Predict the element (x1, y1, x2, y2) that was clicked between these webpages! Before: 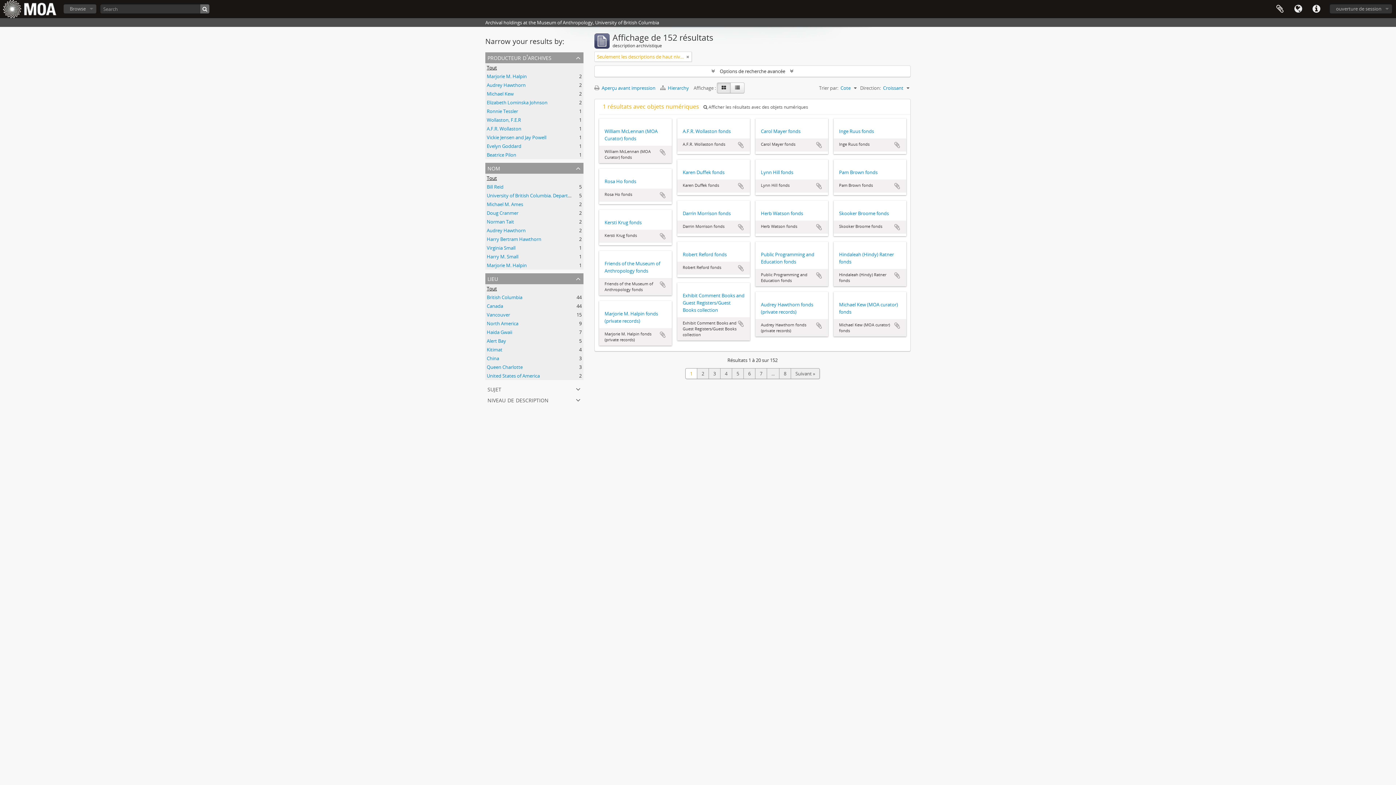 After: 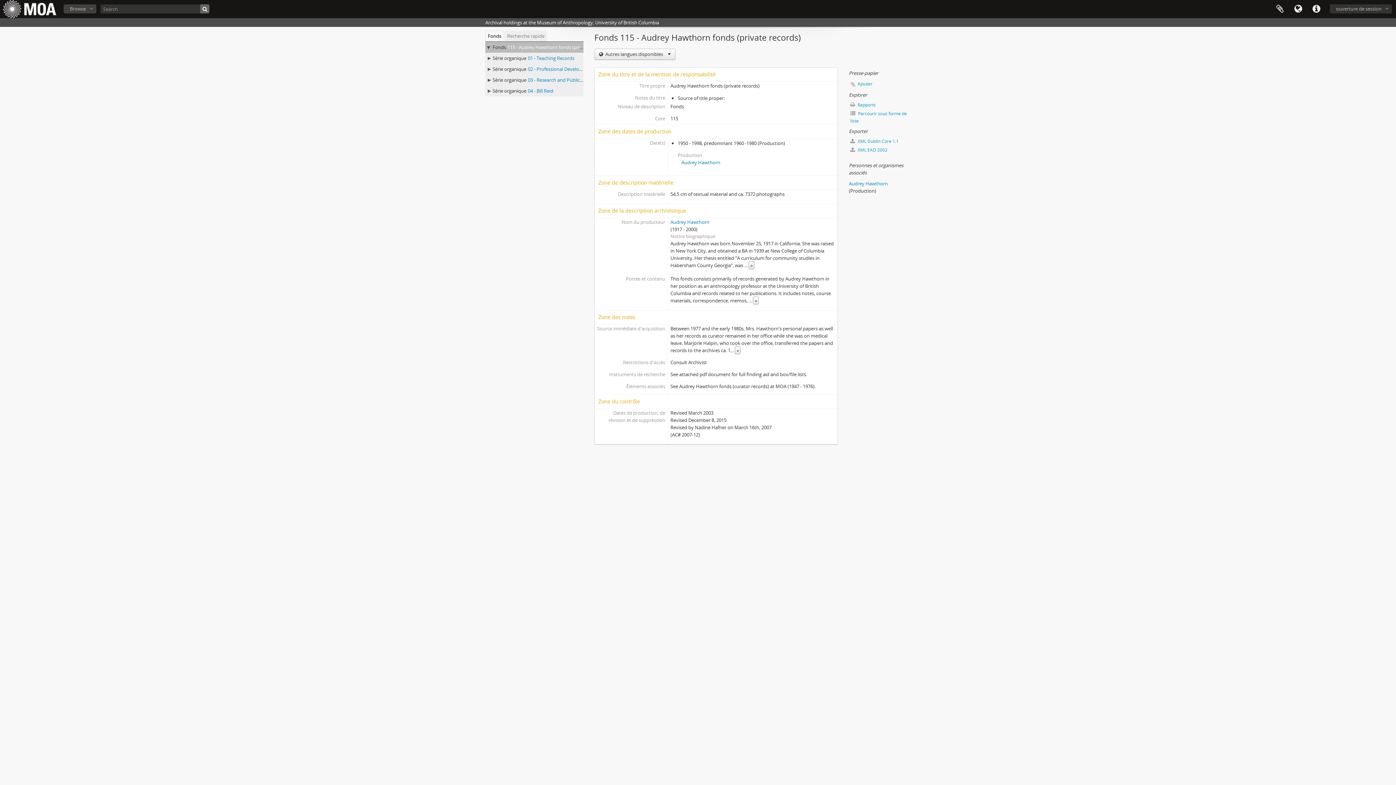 Action: label: Audrey Hawthorn fonds (private records) bbox: (761, 301, 822, 315)